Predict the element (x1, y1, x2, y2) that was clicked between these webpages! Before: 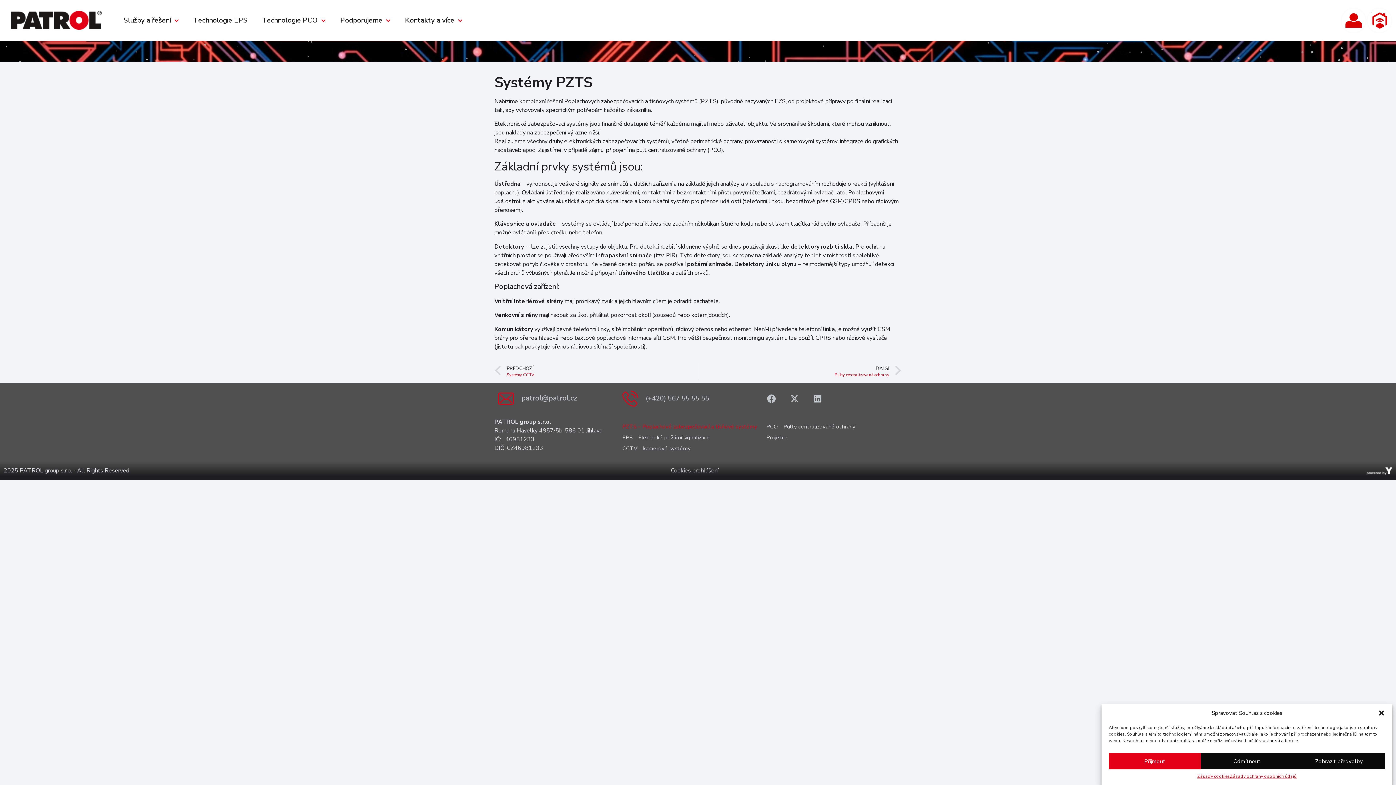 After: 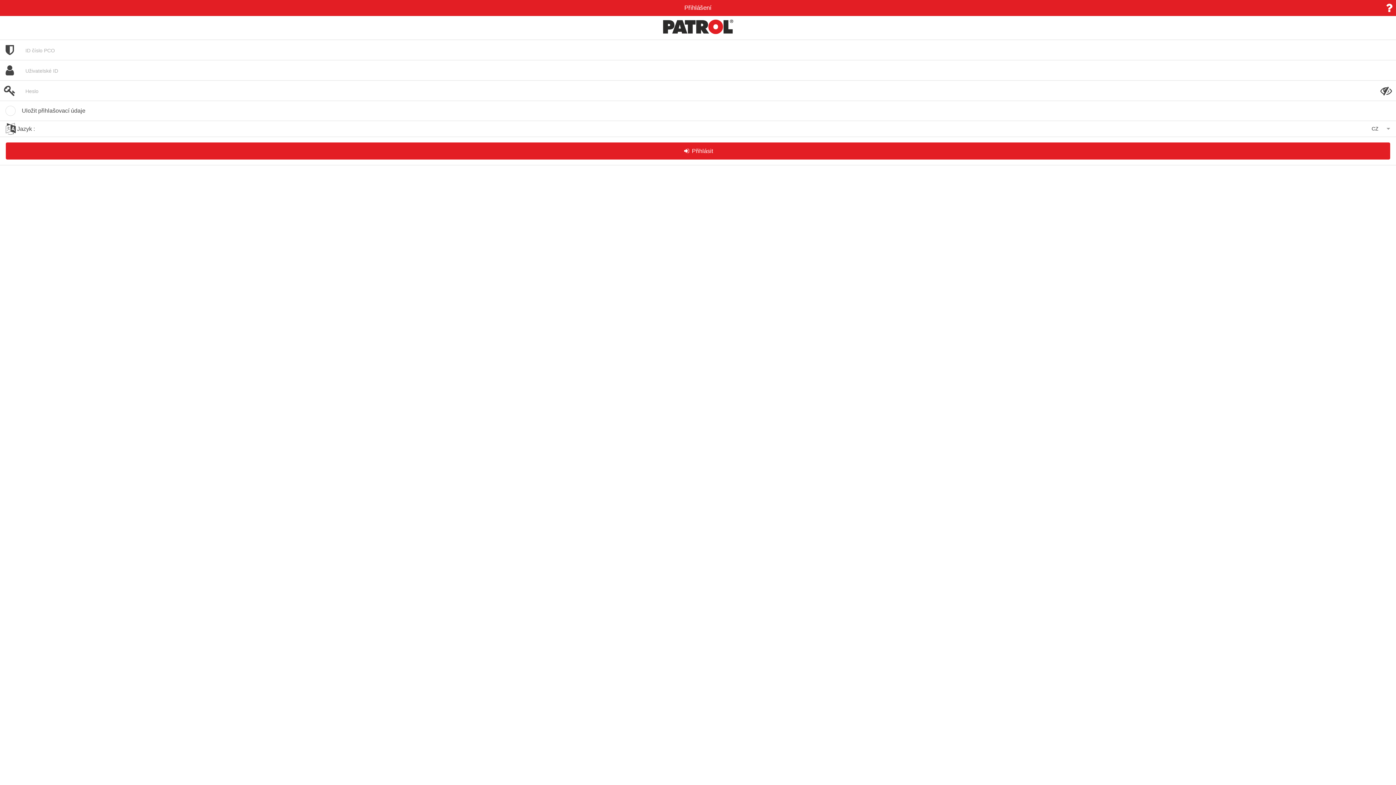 Action: bbox: (1366, 7, 1392, 33)